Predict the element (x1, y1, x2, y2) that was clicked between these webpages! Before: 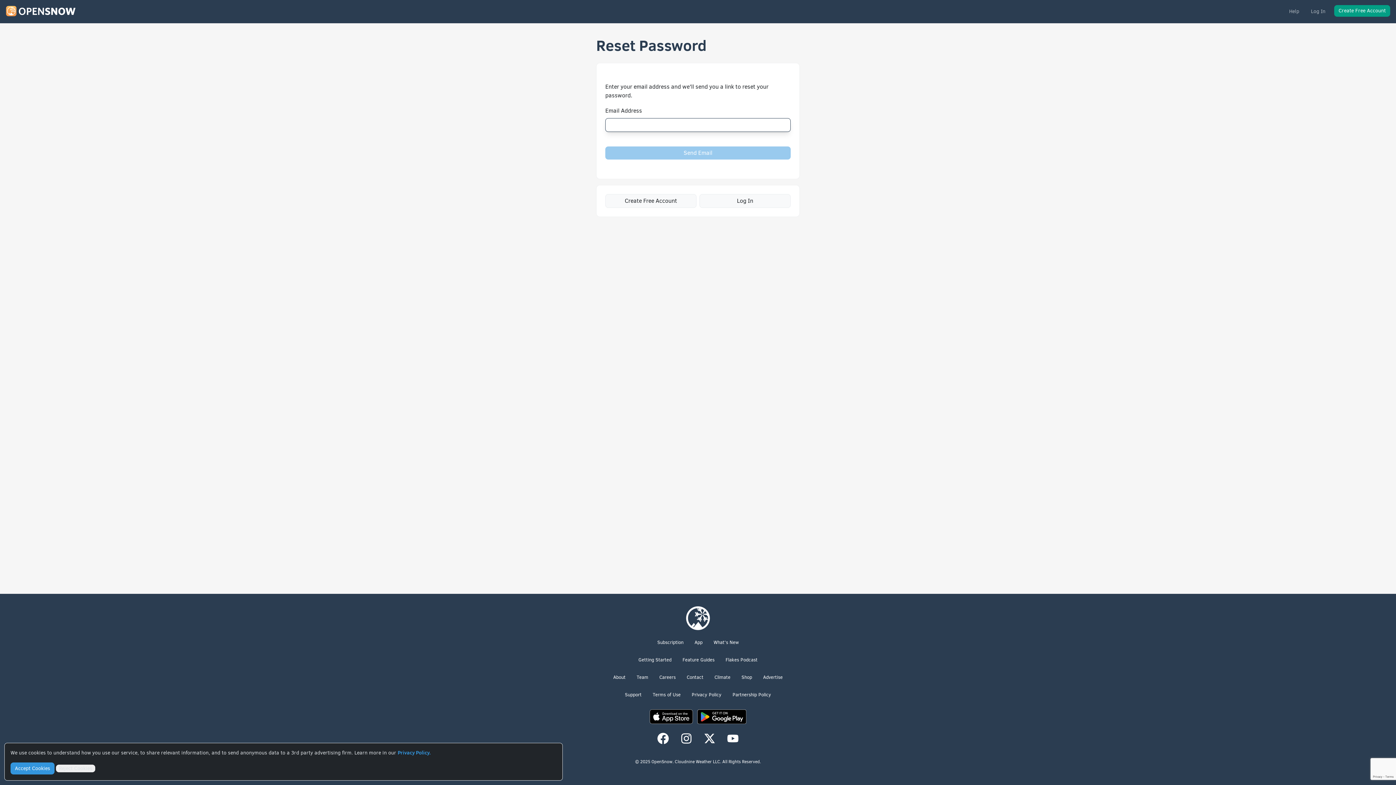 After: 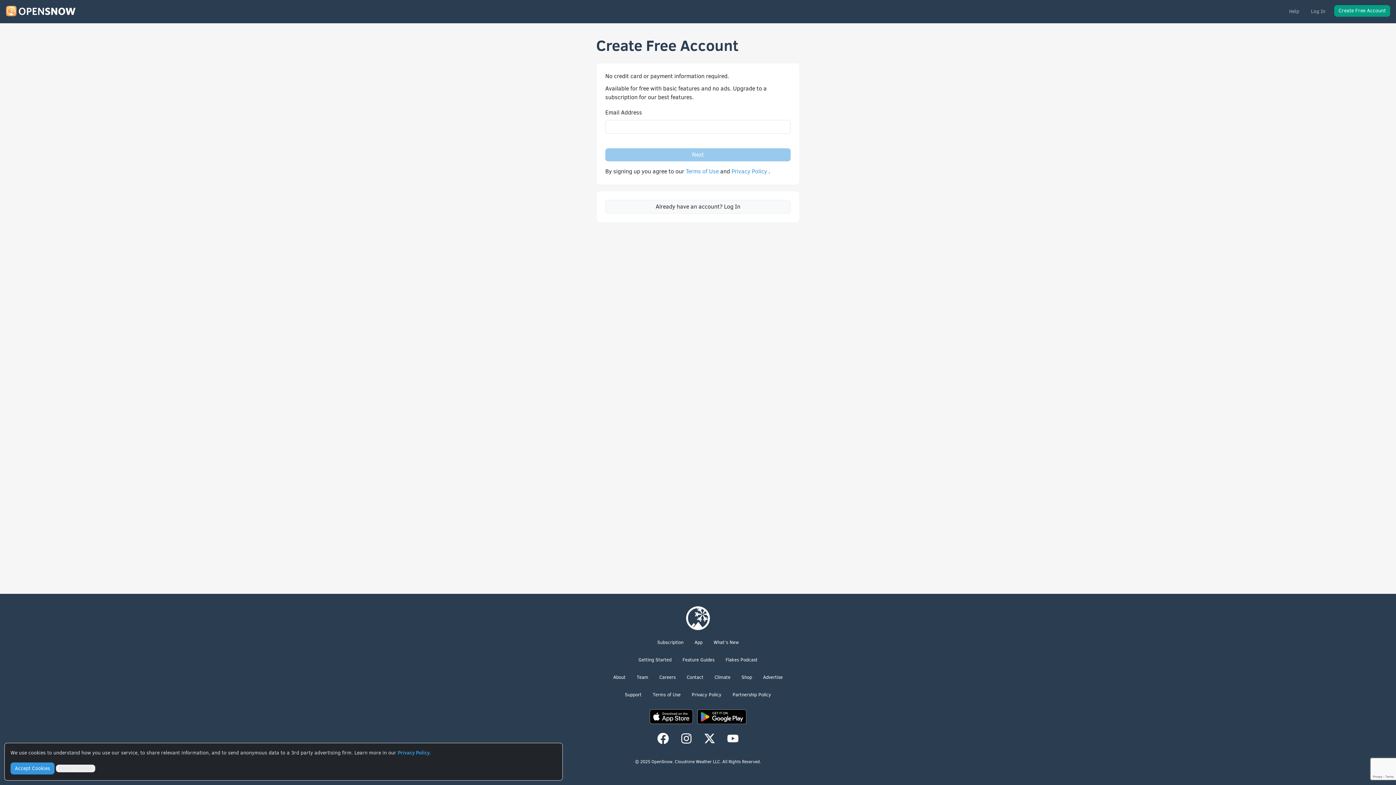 Action: label: Create Free Account bbox: (1334, 5, 1390, 16)